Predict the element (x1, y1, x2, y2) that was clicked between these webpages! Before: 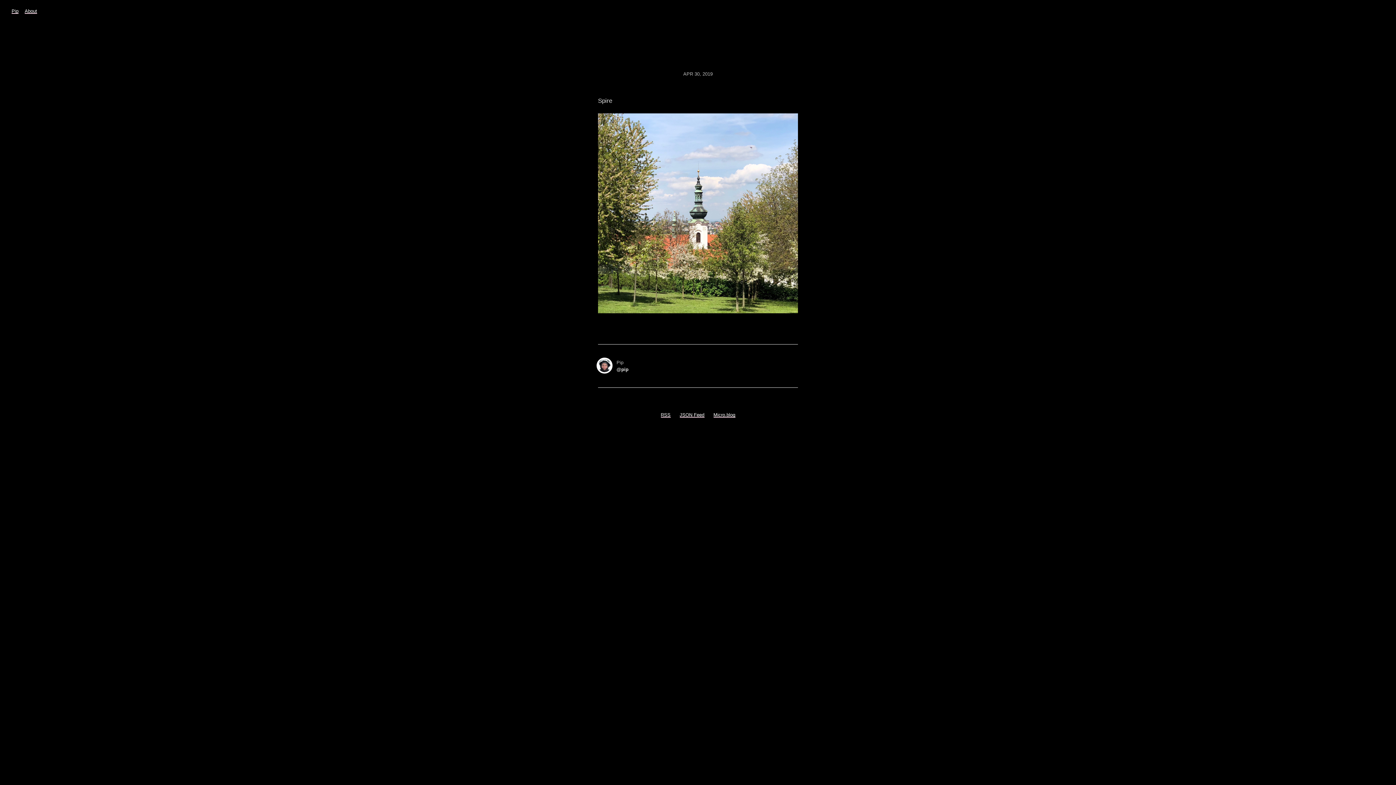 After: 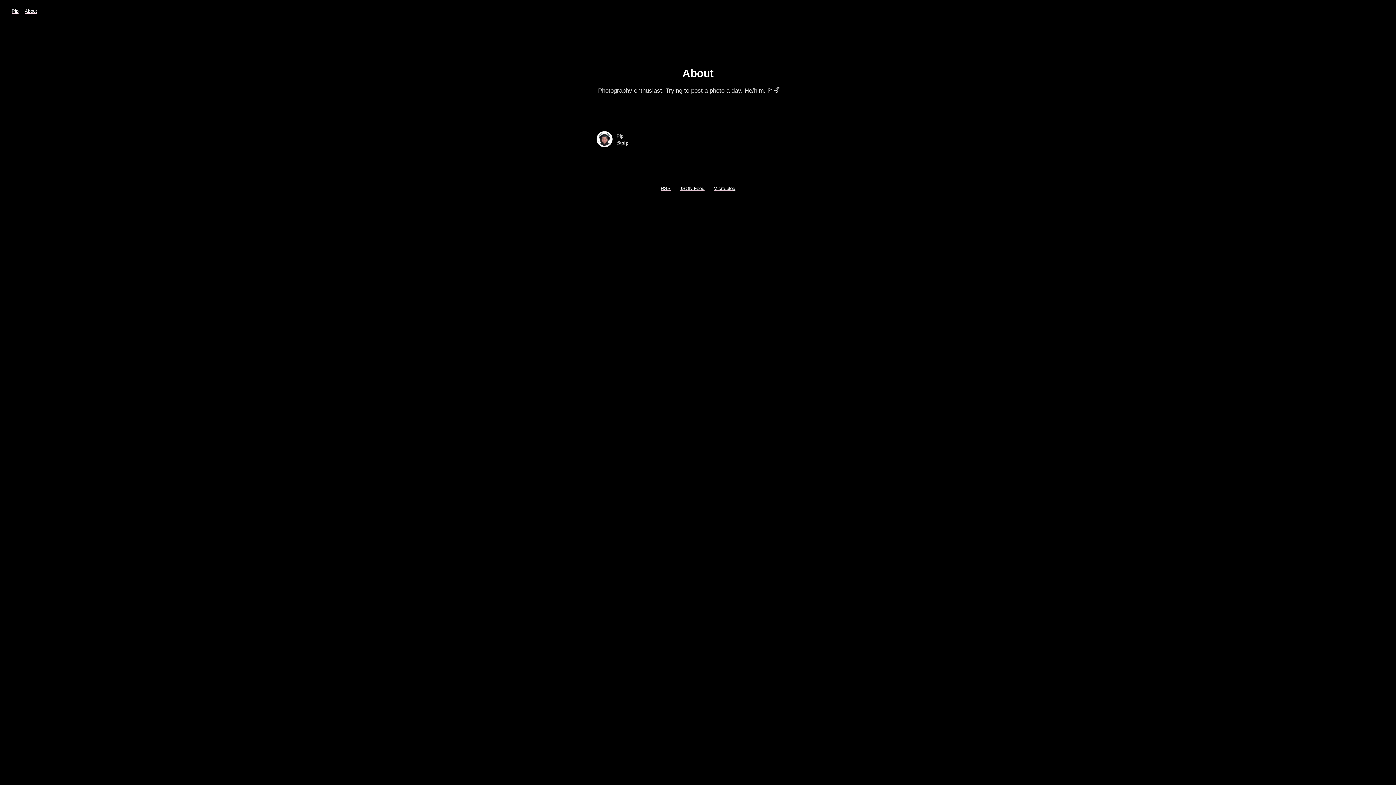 Action: bbox: (24, 8, 37, 13) label: About